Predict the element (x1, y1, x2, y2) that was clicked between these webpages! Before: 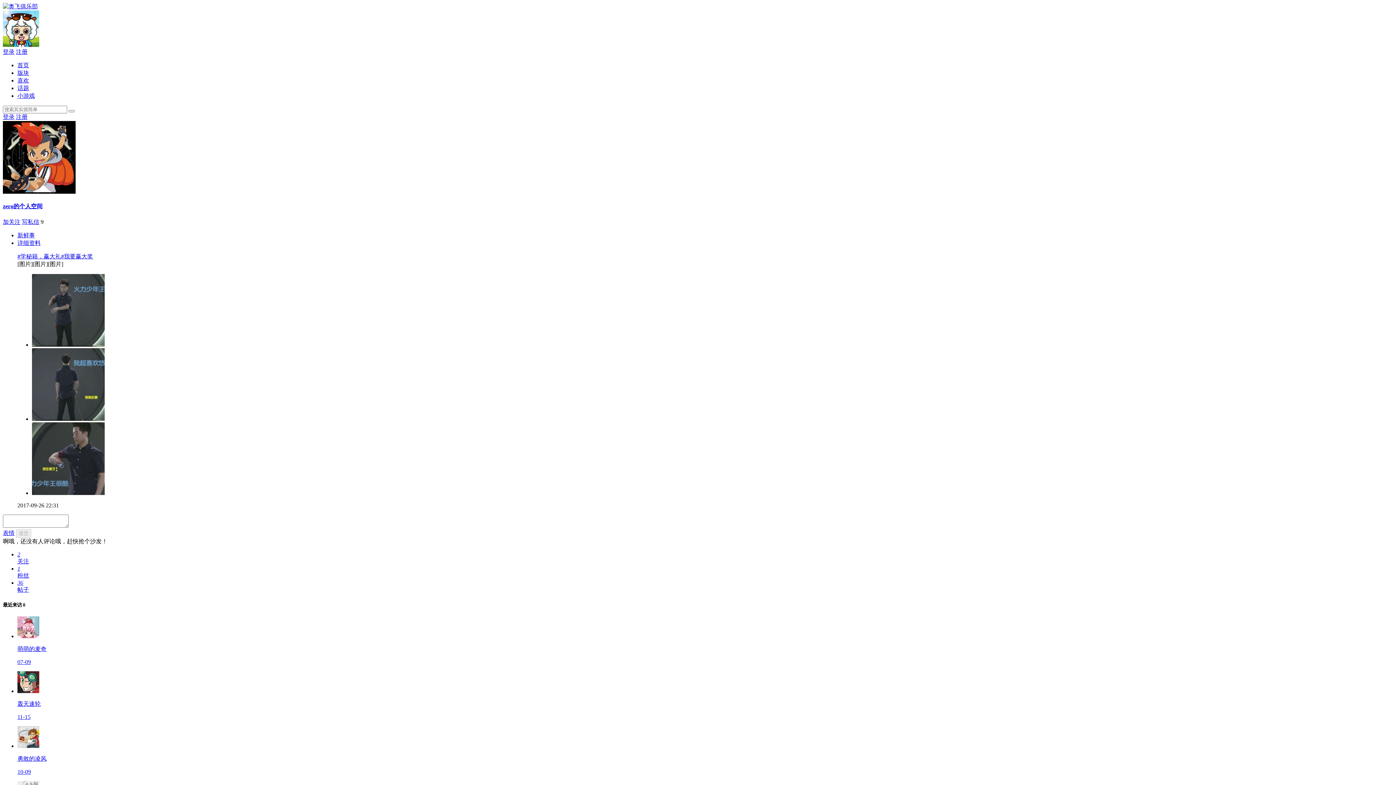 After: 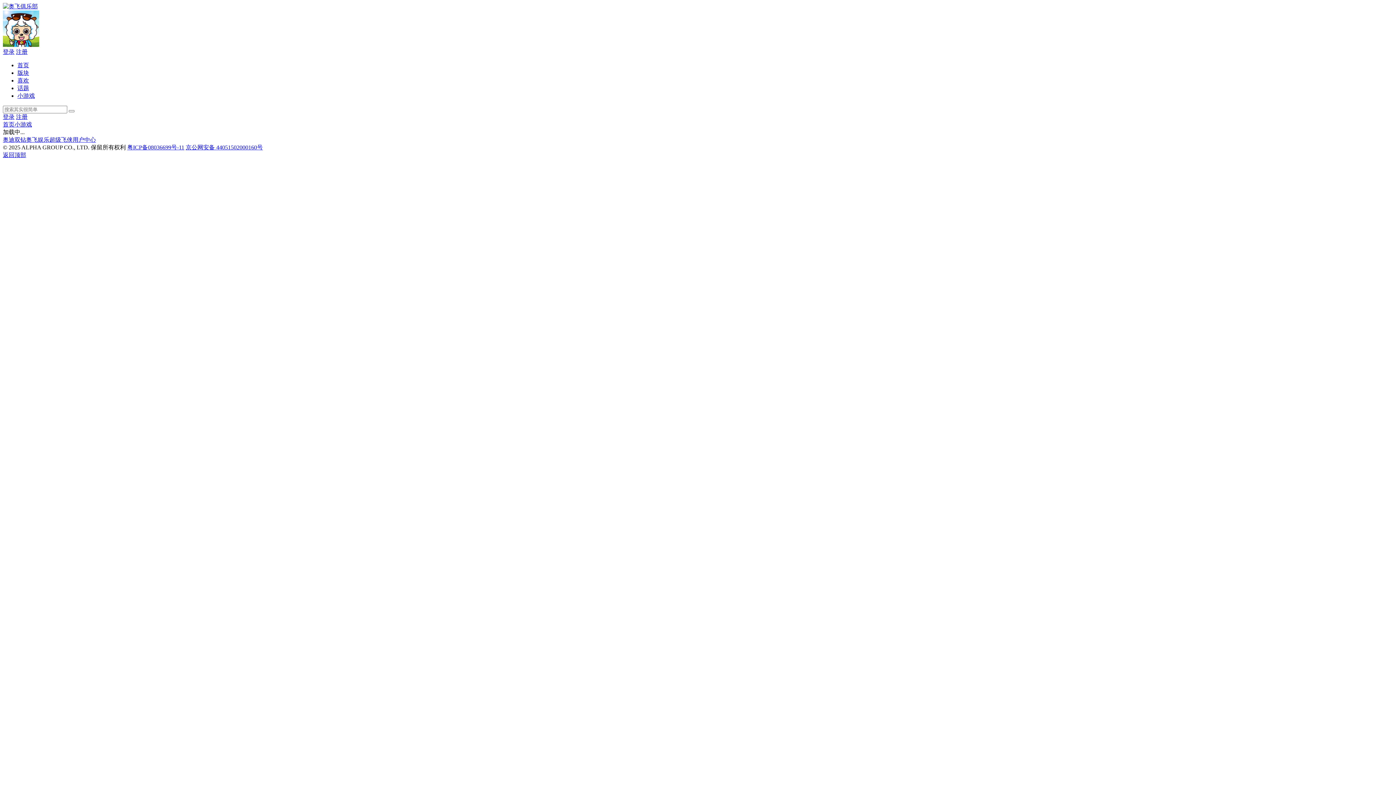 Action: label: 小游戏 bbox: (17, 92, 34, 98)